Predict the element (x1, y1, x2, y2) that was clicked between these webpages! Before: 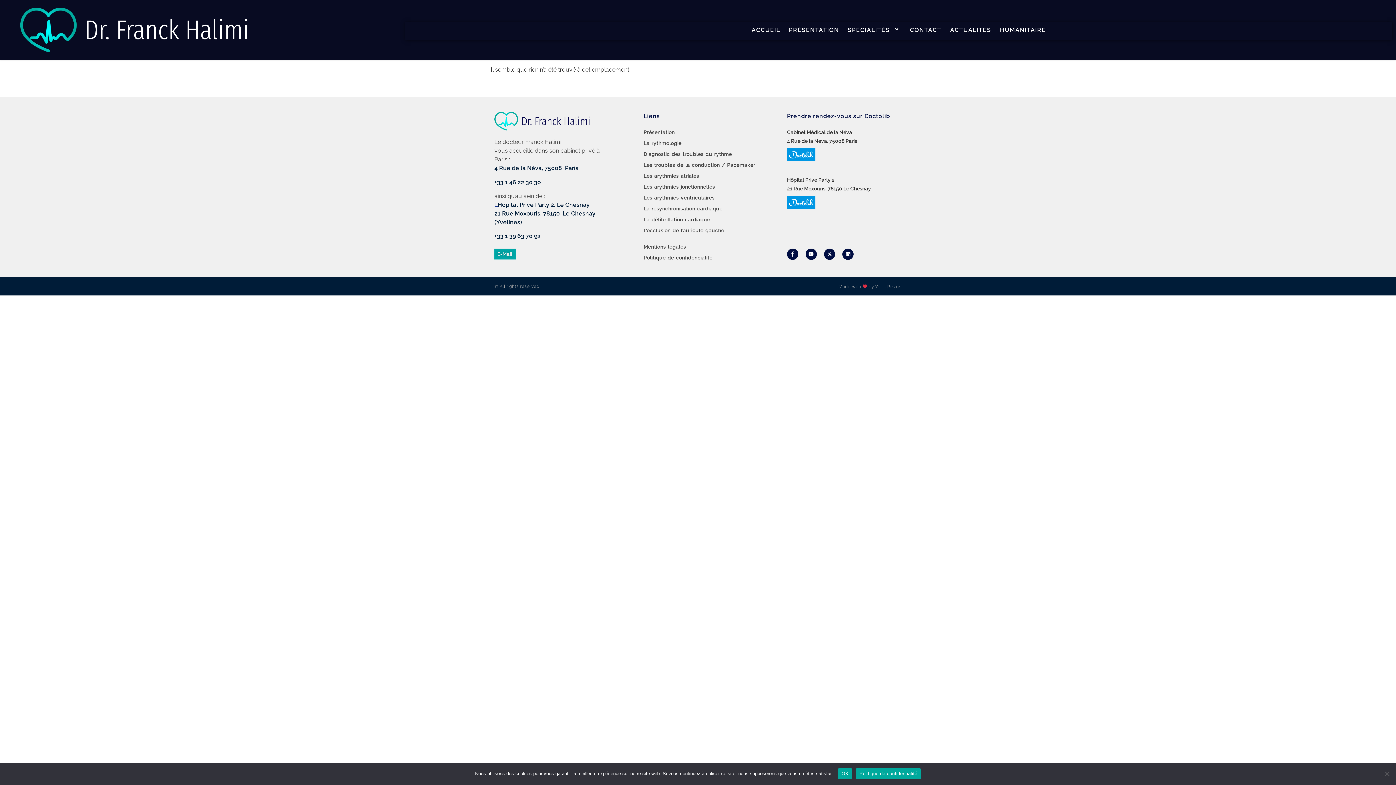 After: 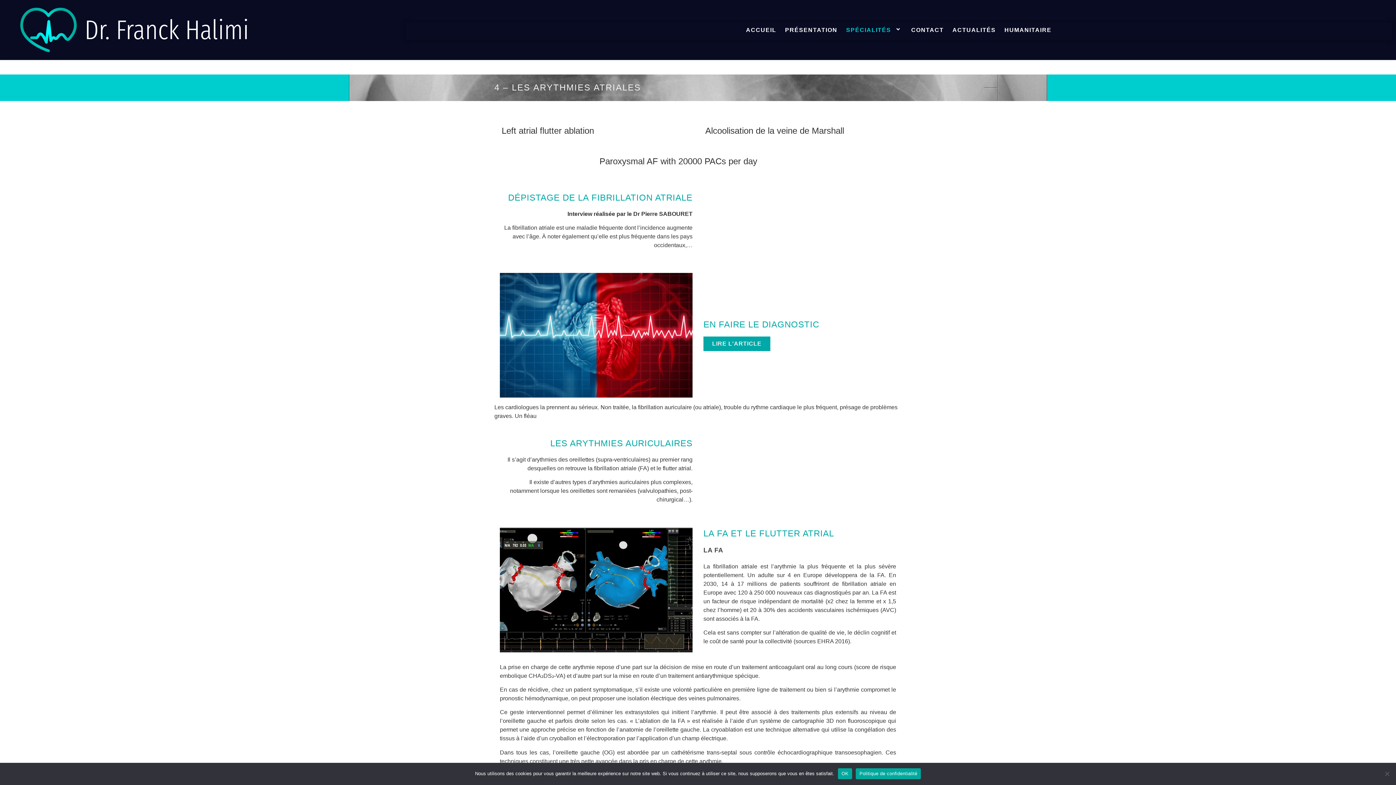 Action: label: Les arythmies atriales bbox: (643, 171, 779, 180)